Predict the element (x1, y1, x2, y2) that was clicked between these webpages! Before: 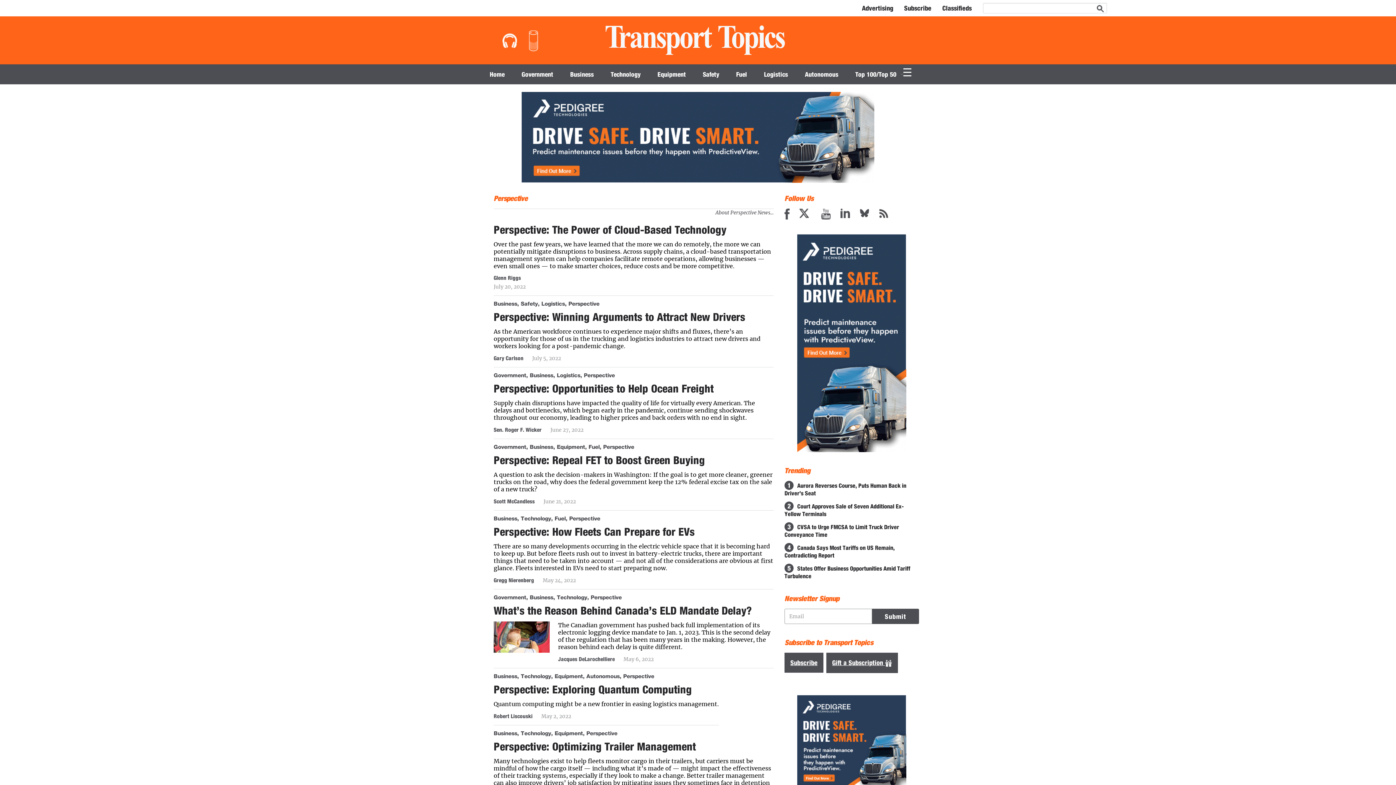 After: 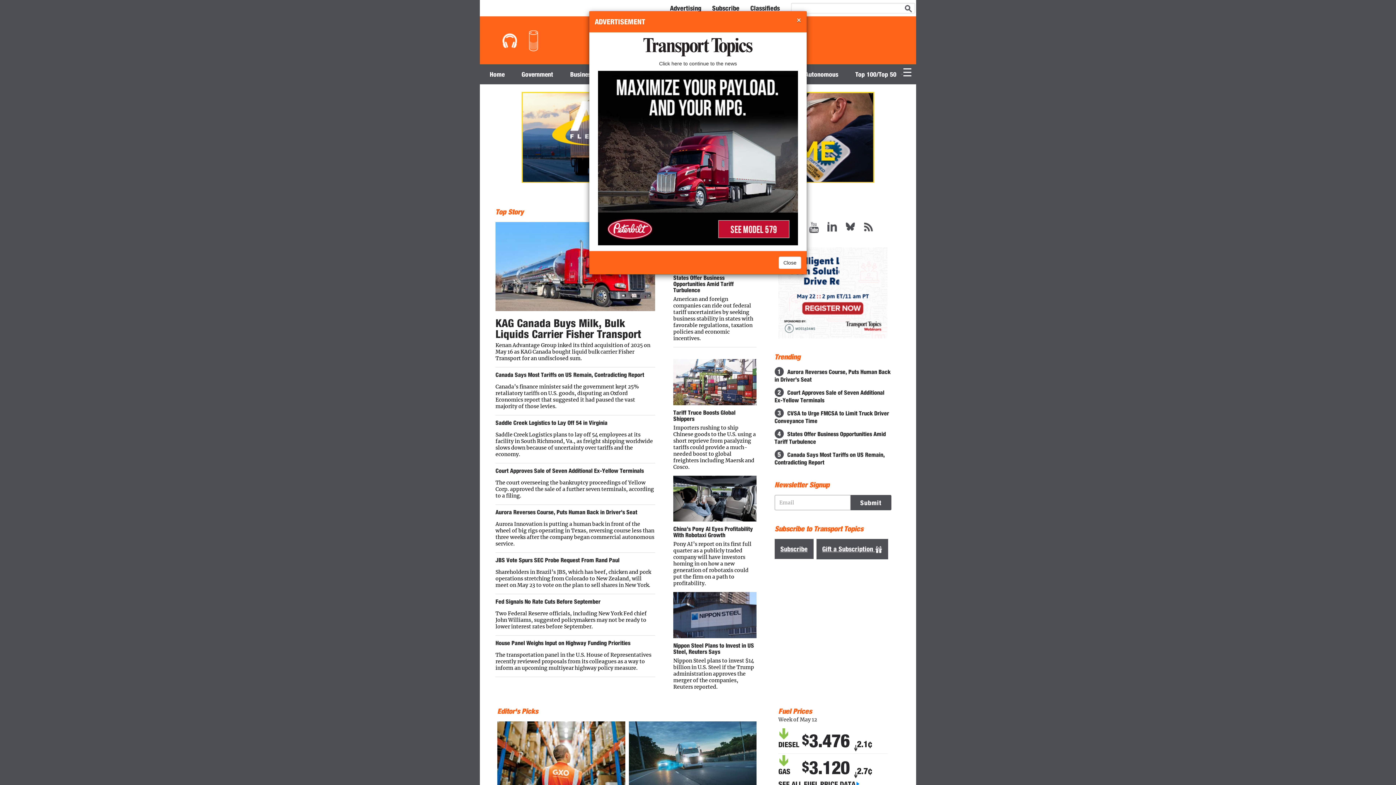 Action: bbox: (482, 64, 511, 84) label: Home